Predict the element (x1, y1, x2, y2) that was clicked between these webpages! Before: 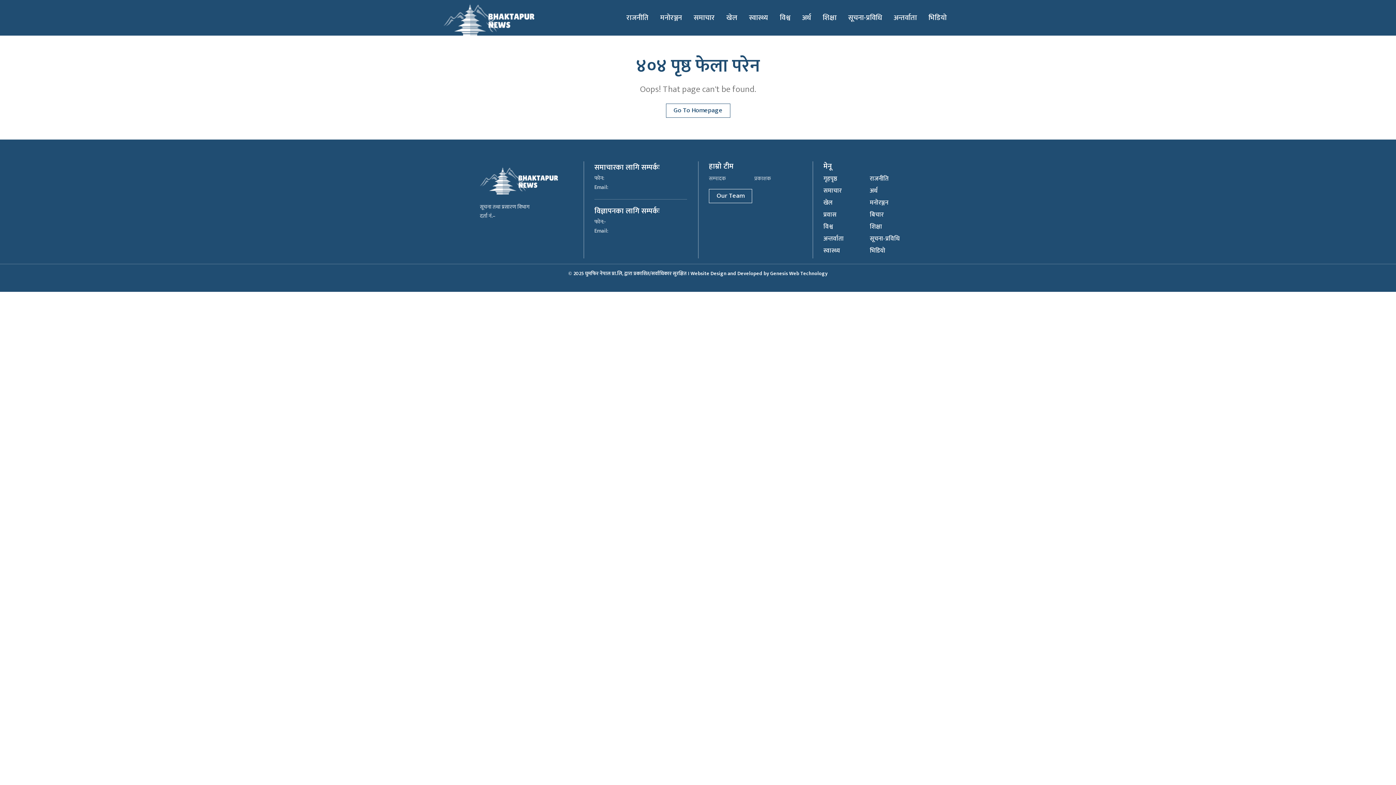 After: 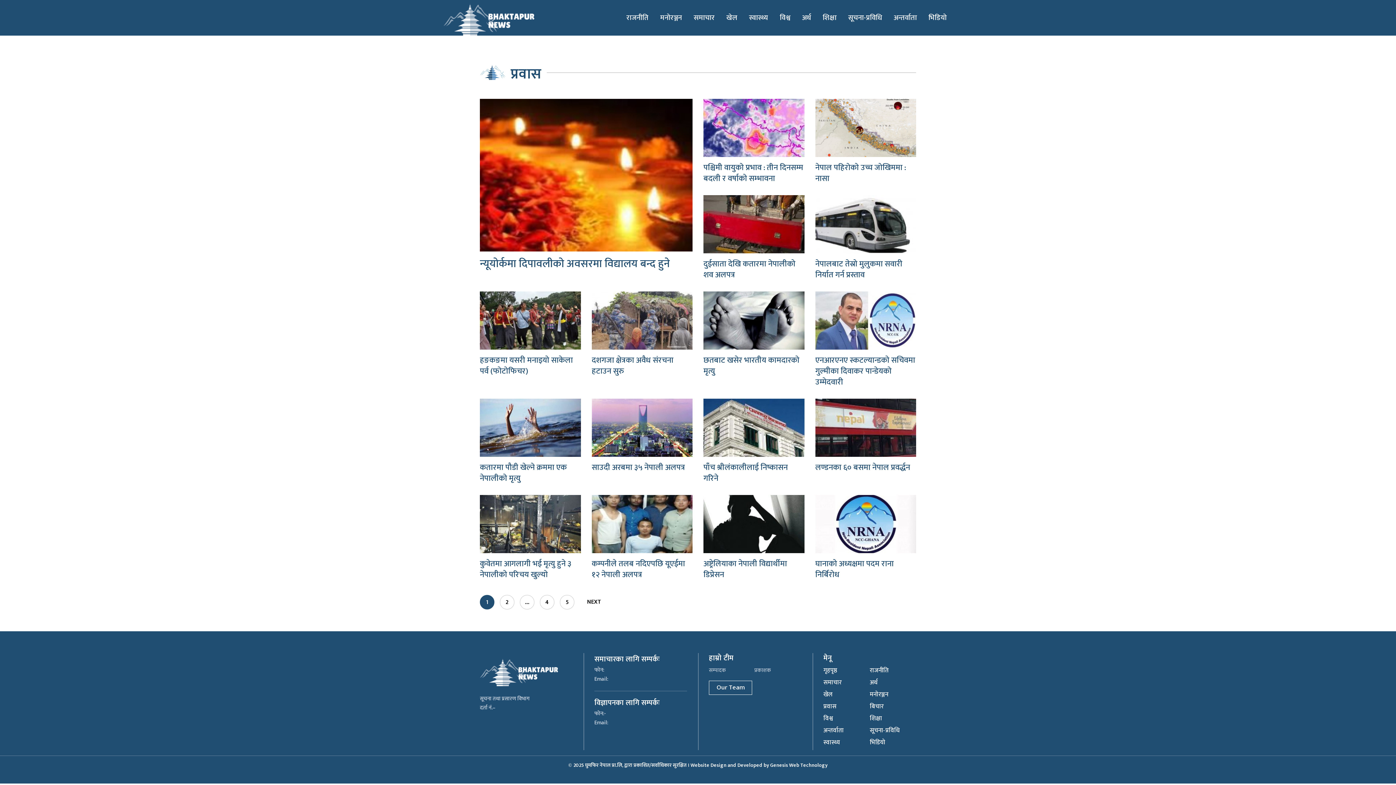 Action: bbox: (823, 210, 836, 219) label: प्रवास